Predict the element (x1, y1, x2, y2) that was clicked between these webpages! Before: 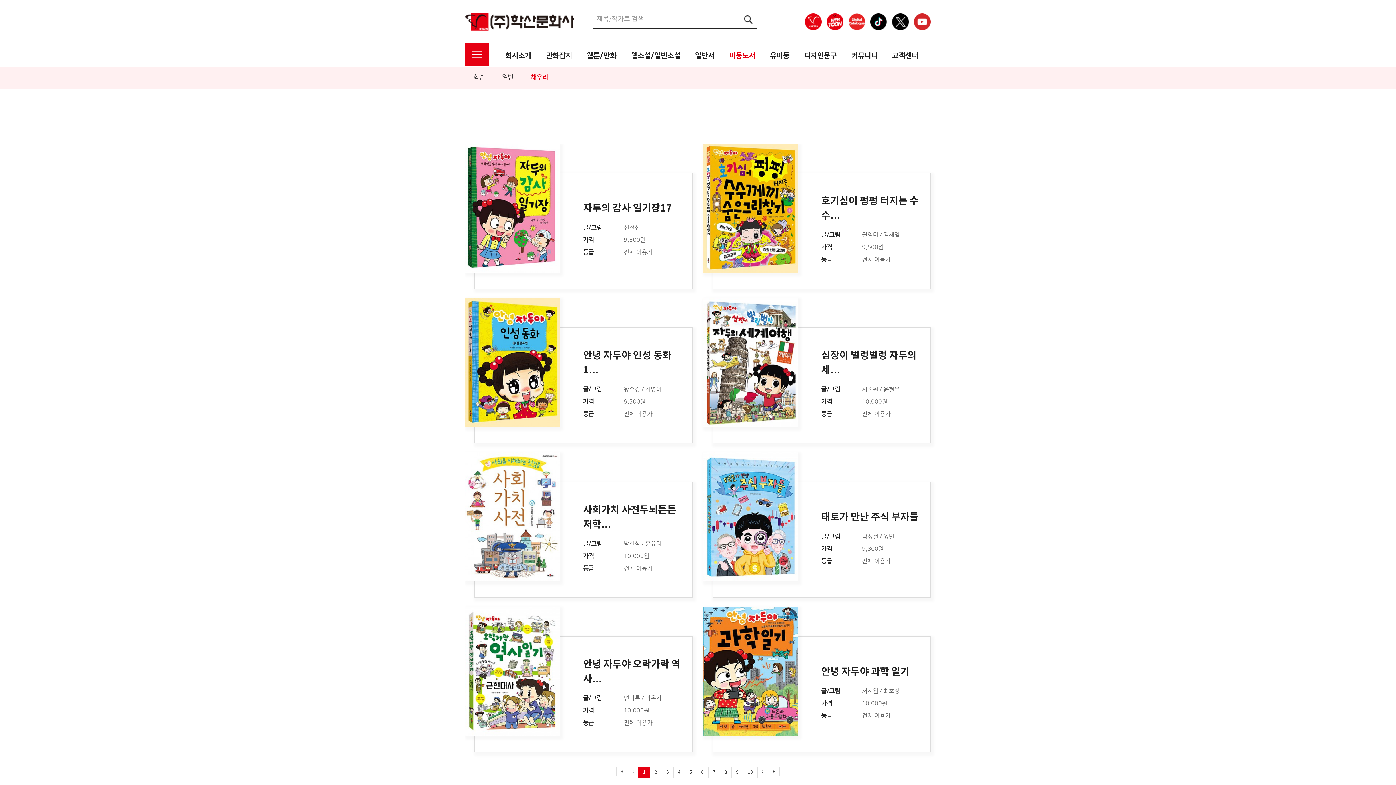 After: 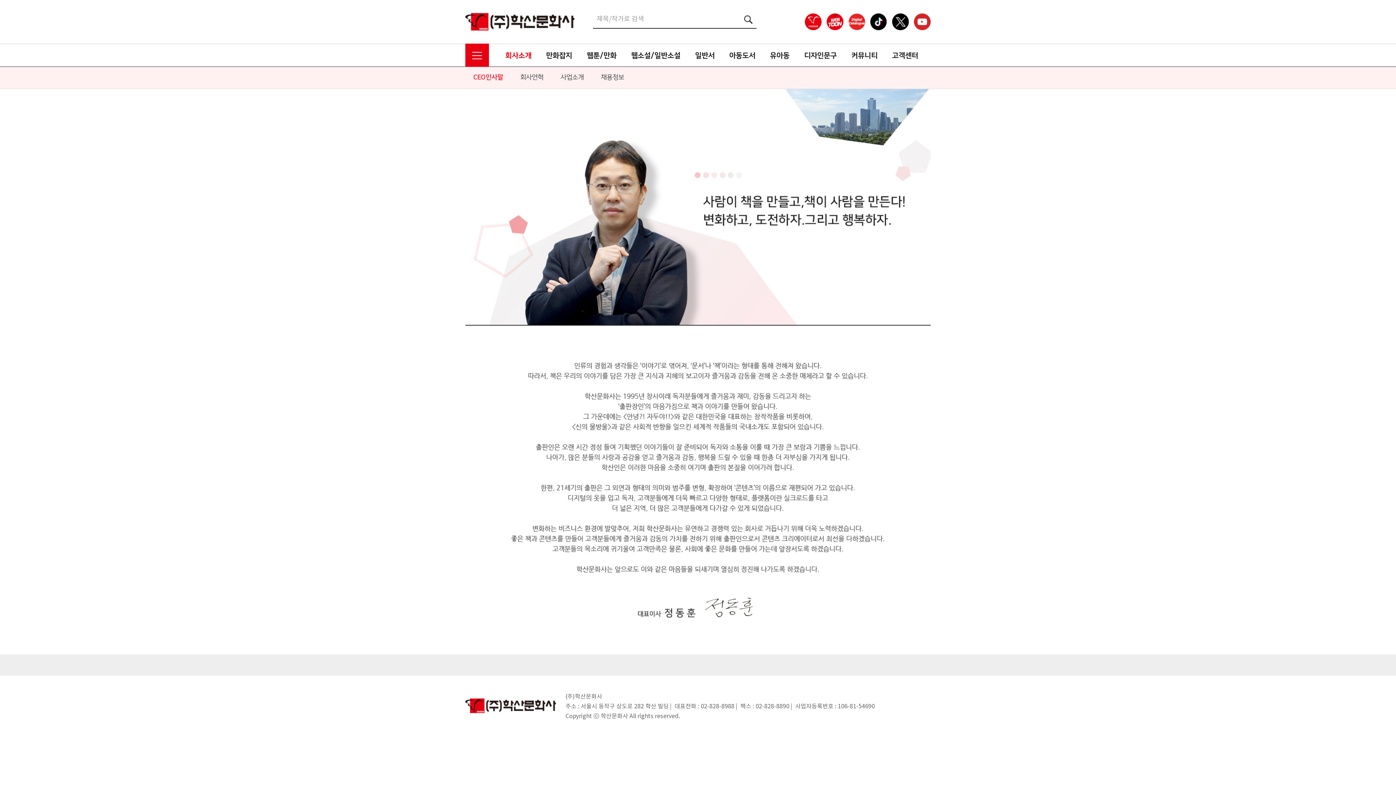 Action: label: 회사소개 bbox: (498, 44, 538, 66)